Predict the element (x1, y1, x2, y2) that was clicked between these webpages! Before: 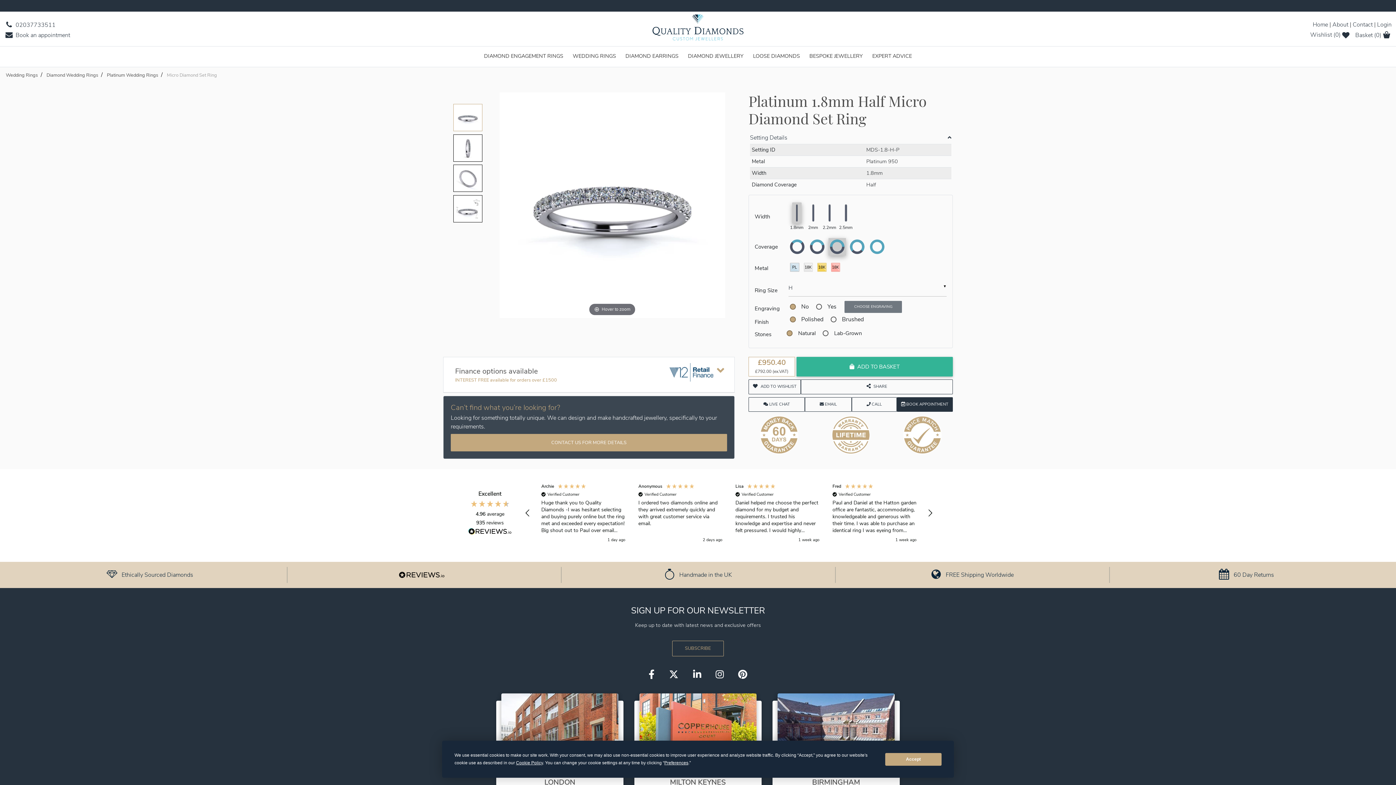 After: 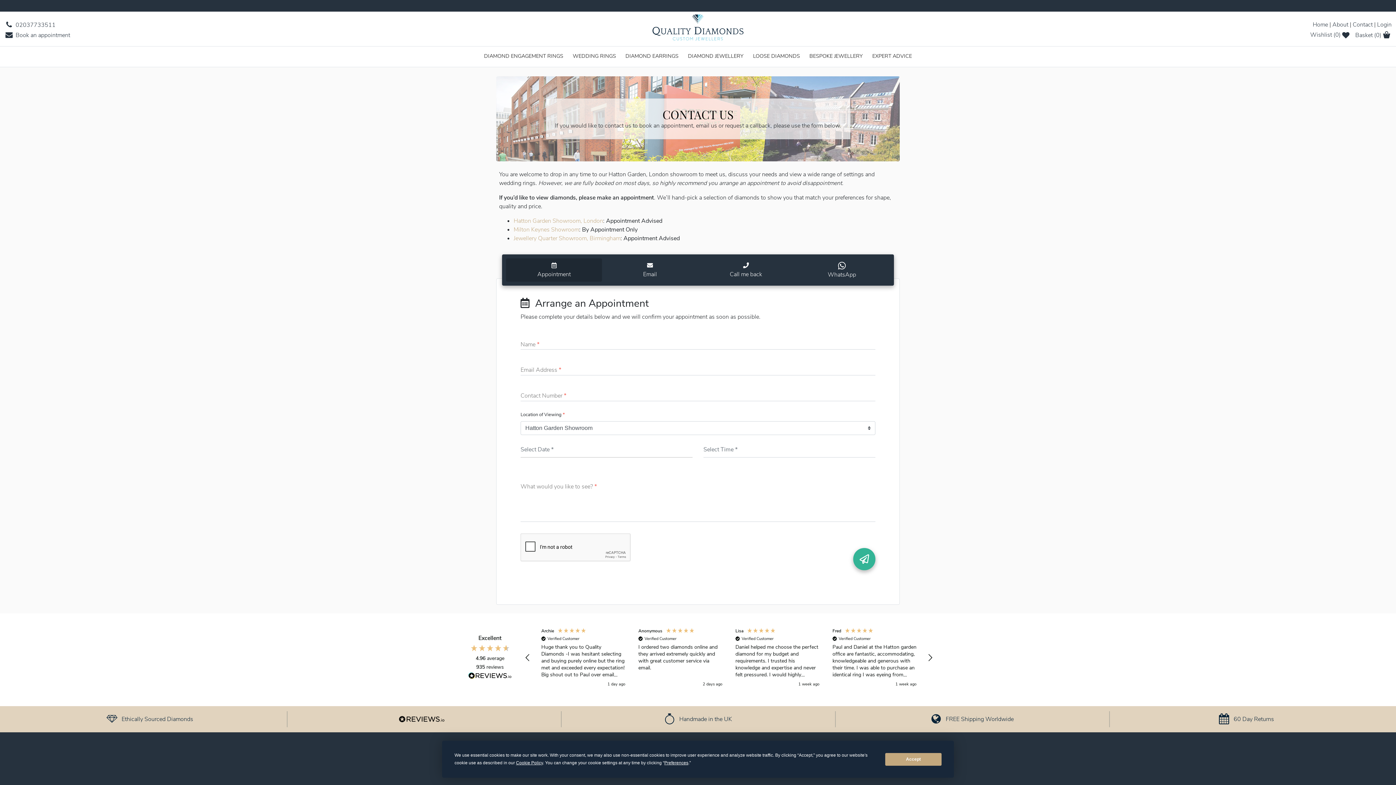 Action: label:  Book an appointment bbox: (5, 31, 70, 39)